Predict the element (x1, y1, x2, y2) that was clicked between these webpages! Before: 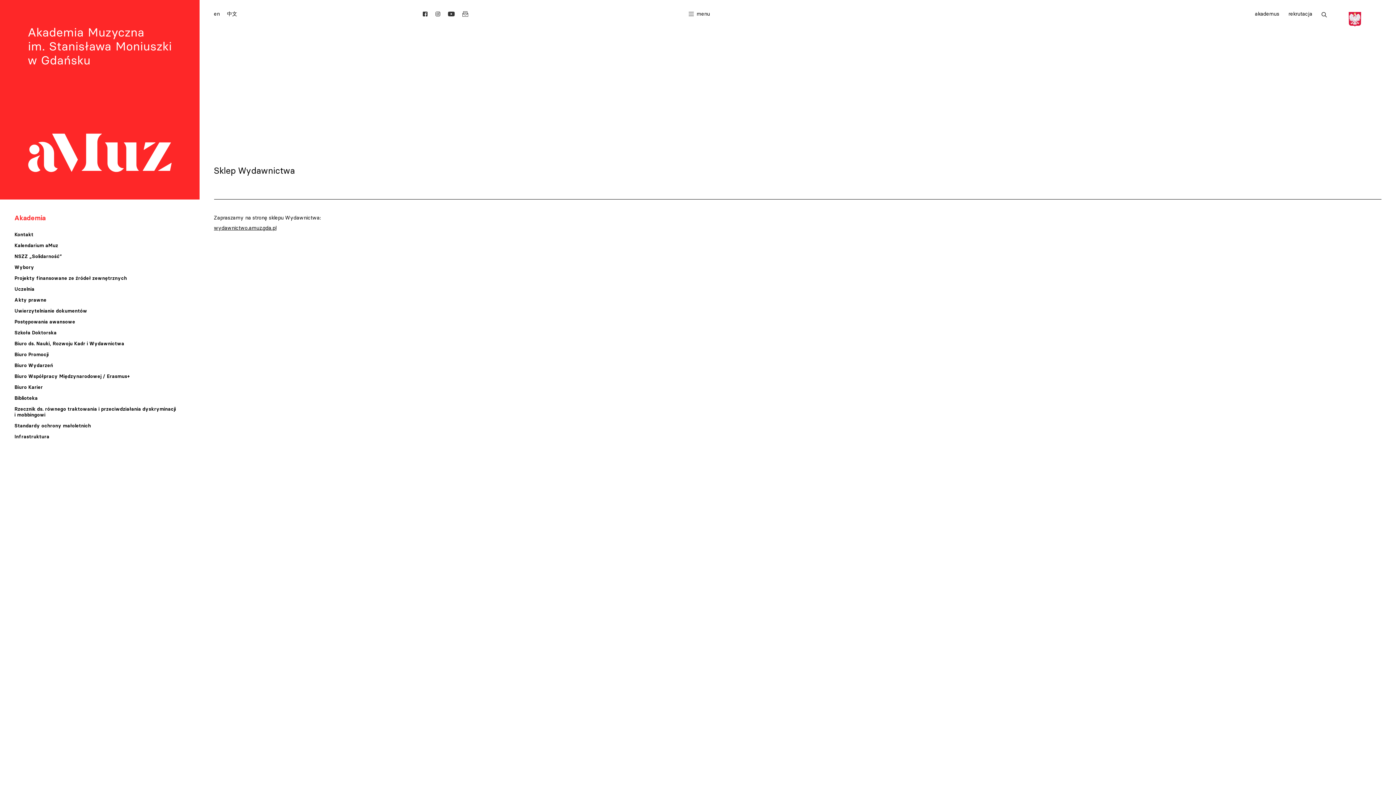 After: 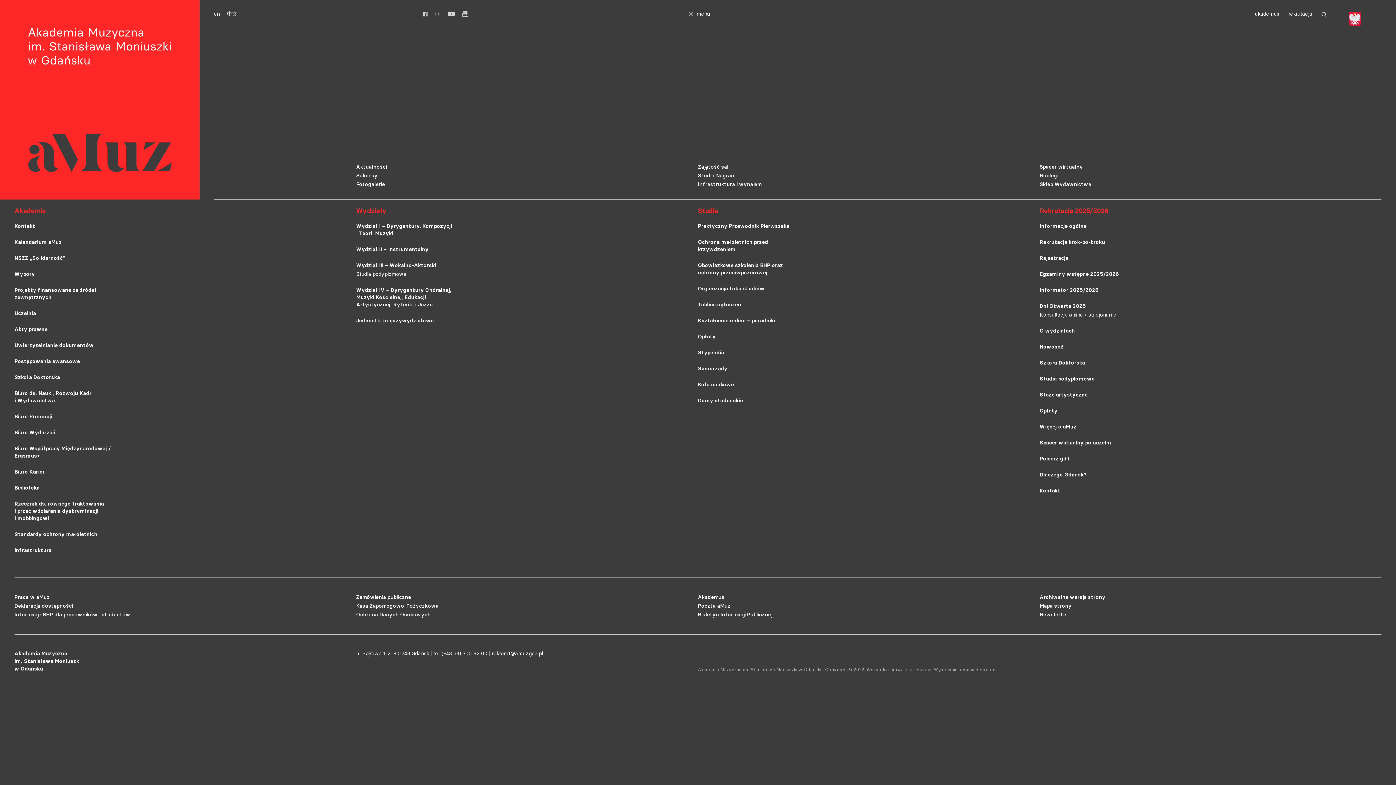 Action: label: menu bbox: (684, 8, 712, 19)